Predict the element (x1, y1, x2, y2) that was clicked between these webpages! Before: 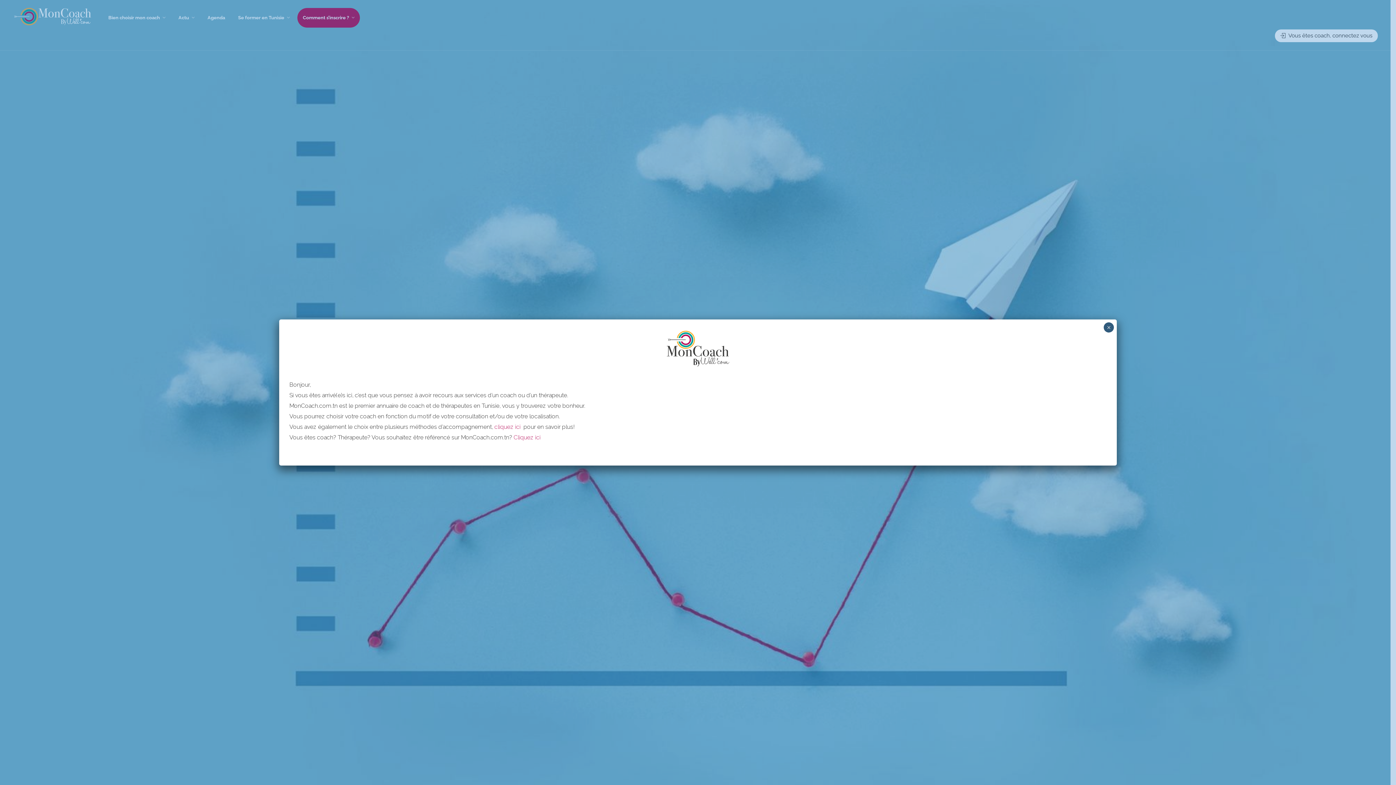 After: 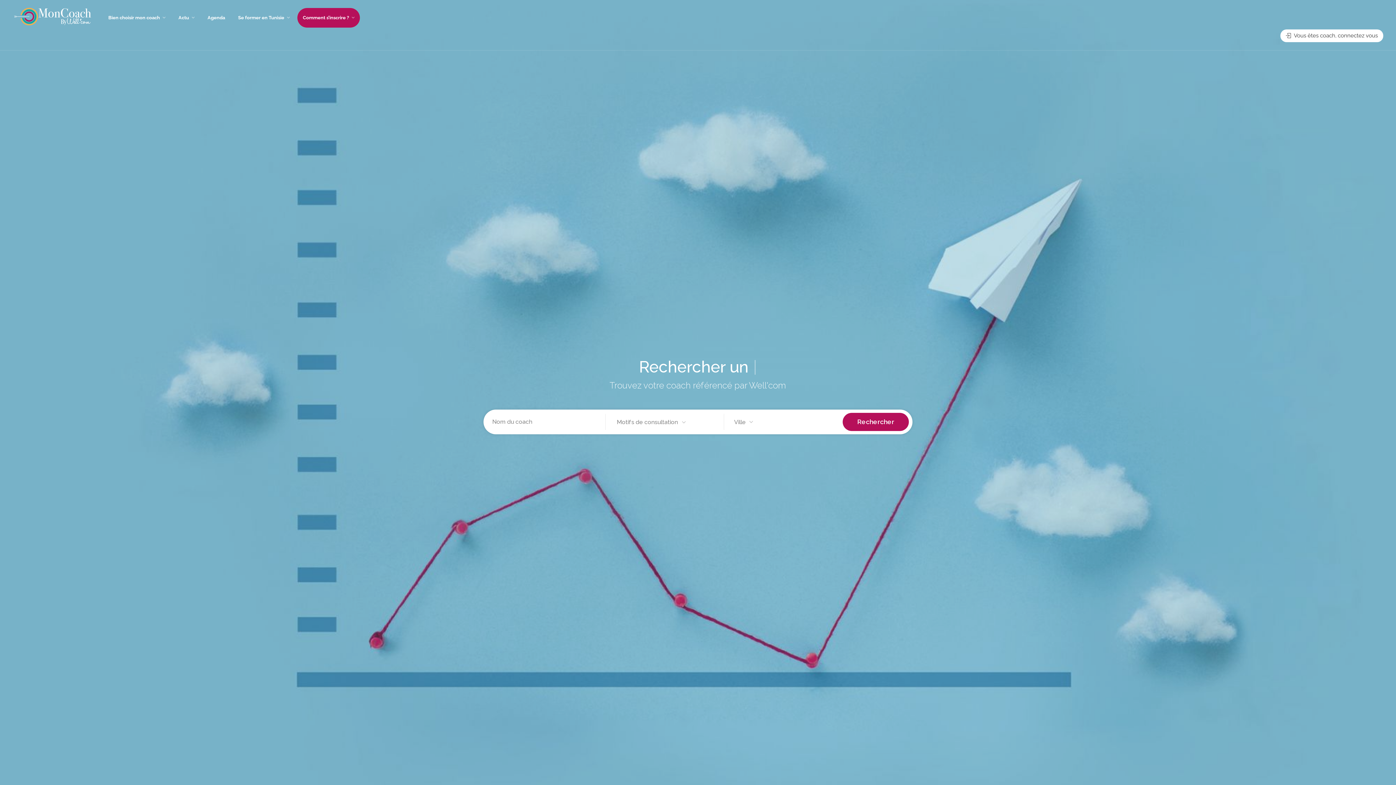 Action: label: Fermer bbox: (1104, 322, 1114, 332)